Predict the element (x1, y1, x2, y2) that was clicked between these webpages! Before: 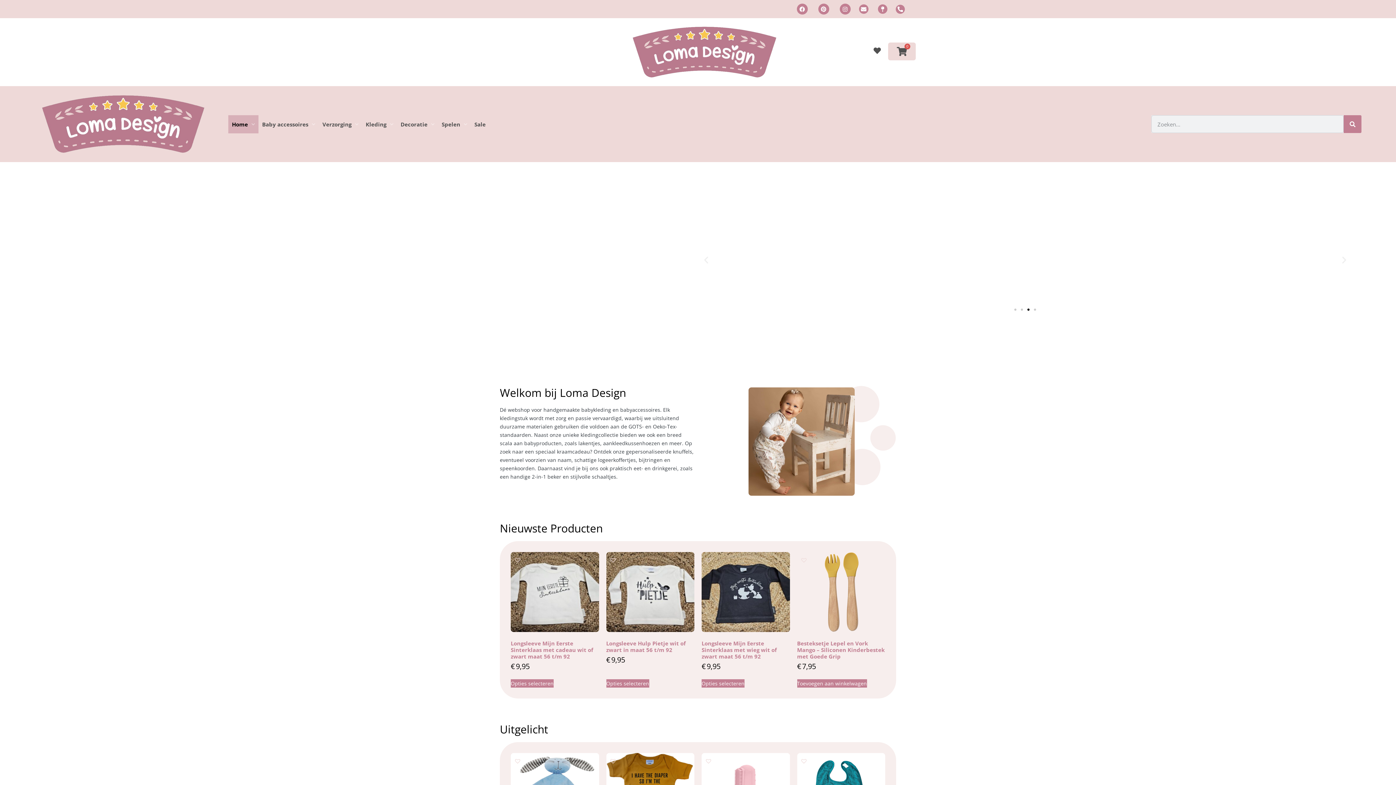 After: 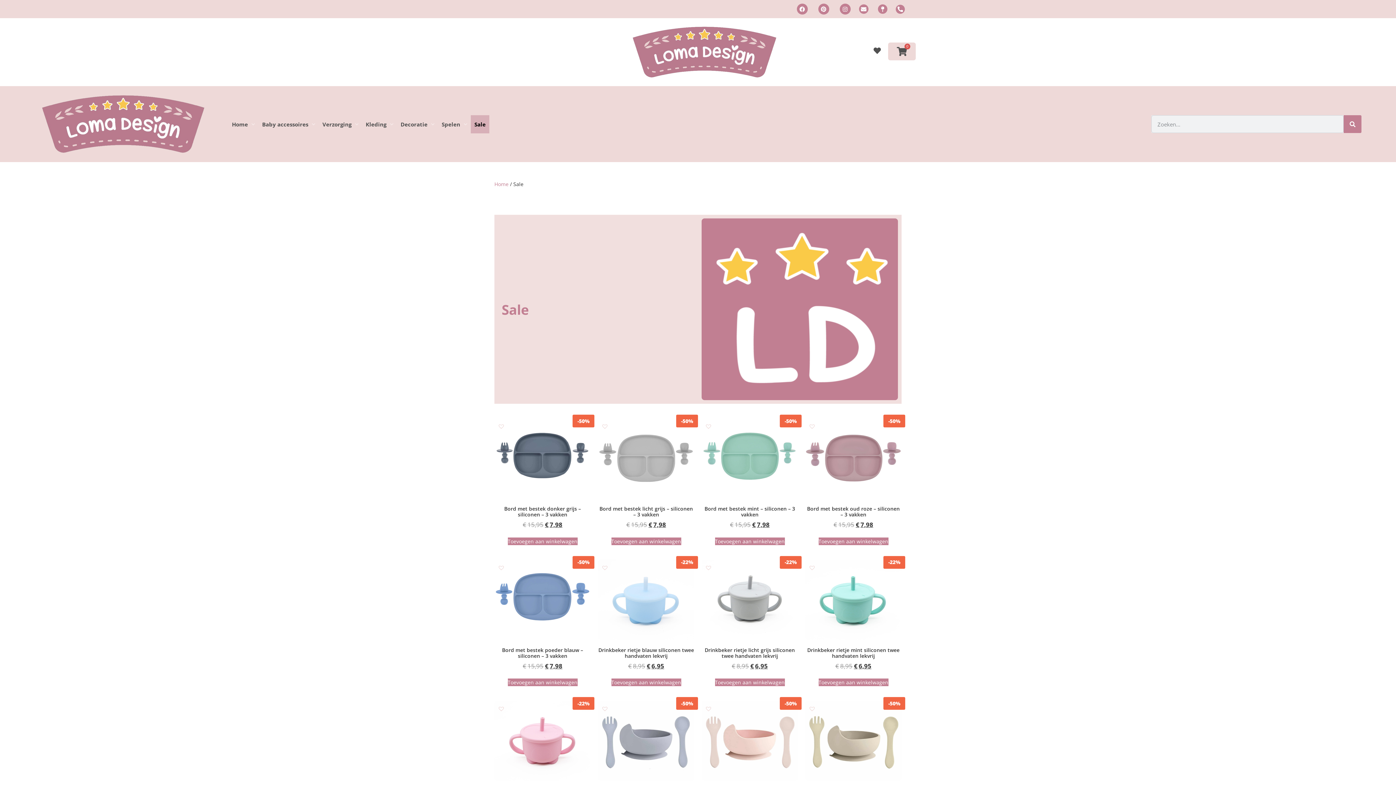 Action: bbox: (470, 115, 489, 133) label: Sale